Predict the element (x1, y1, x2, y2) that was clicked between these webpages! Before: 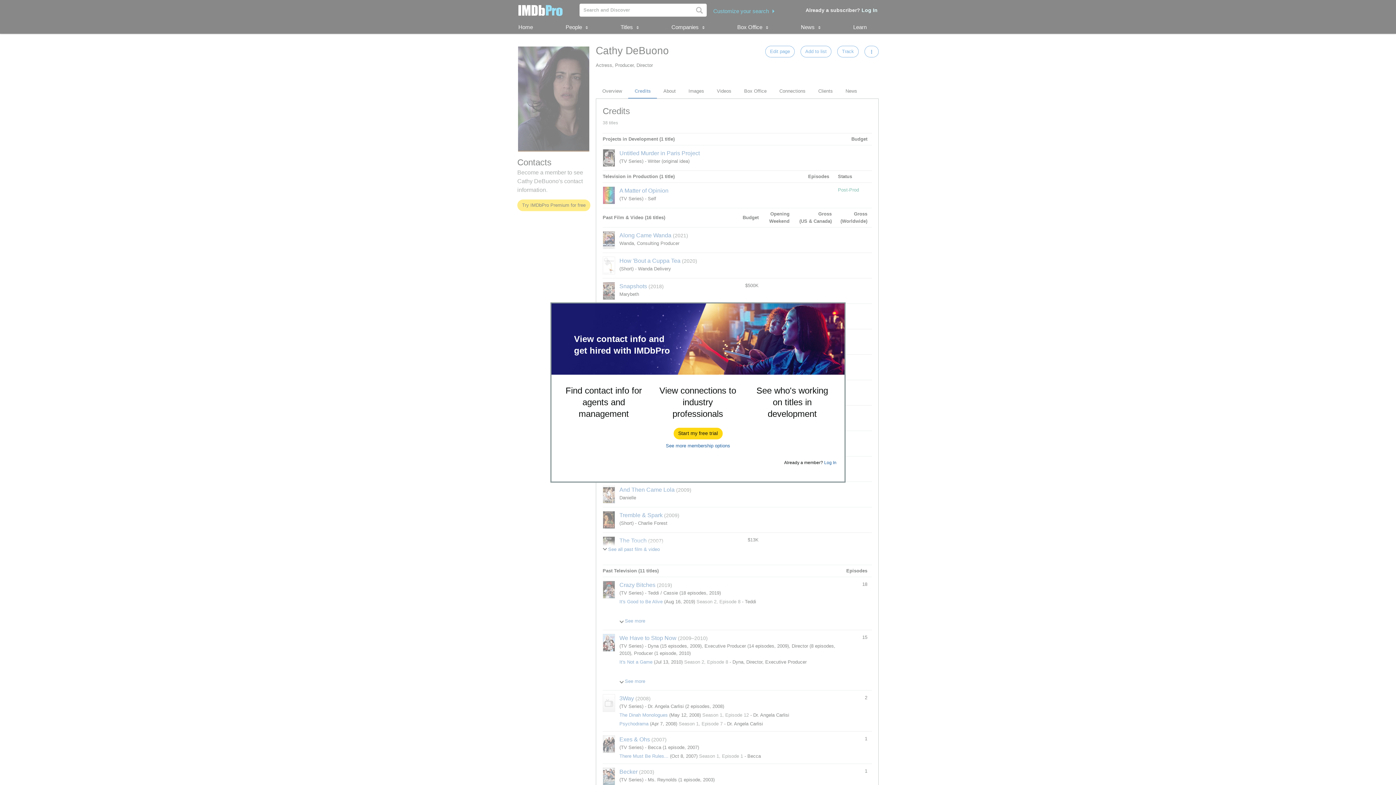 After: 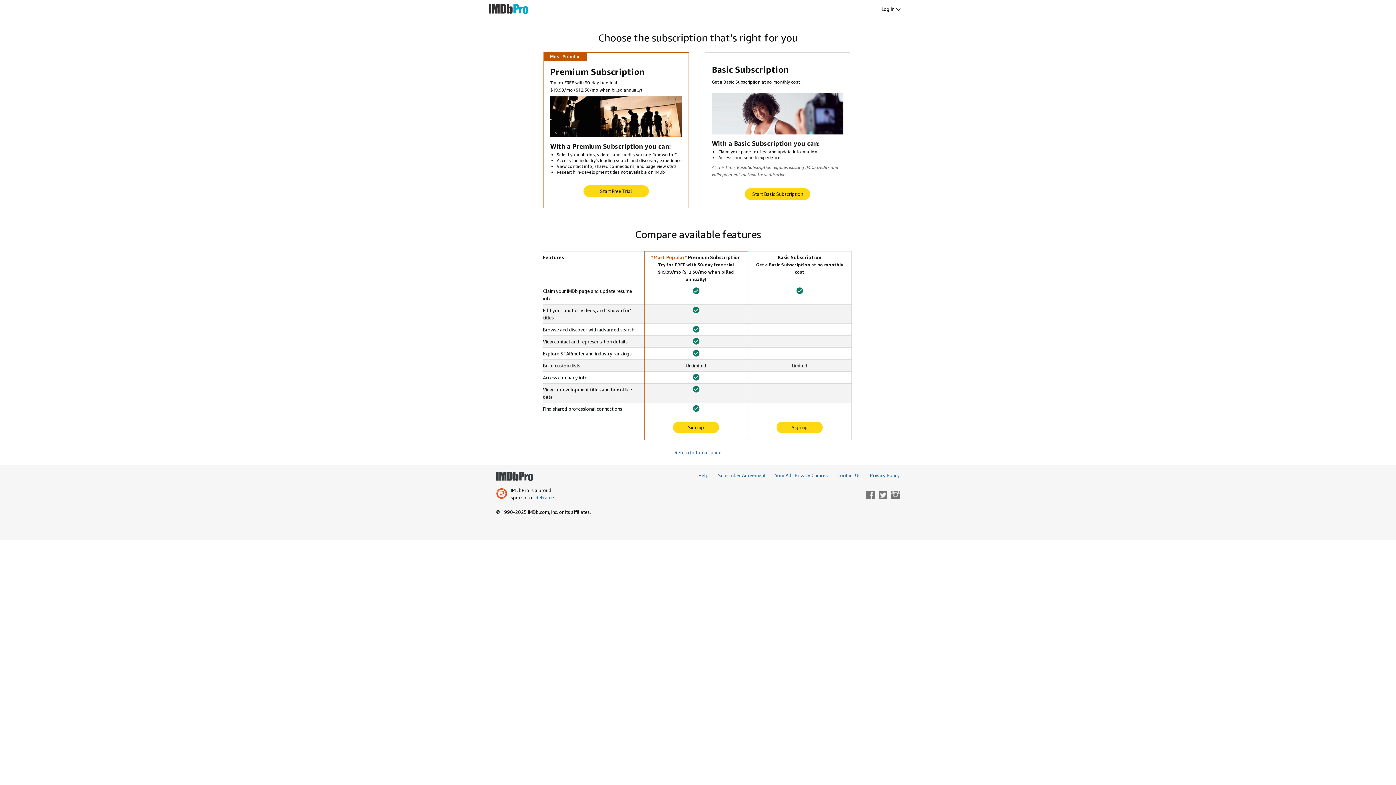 Action: label: See more membership options bbox: (666, 443, 730, 448)